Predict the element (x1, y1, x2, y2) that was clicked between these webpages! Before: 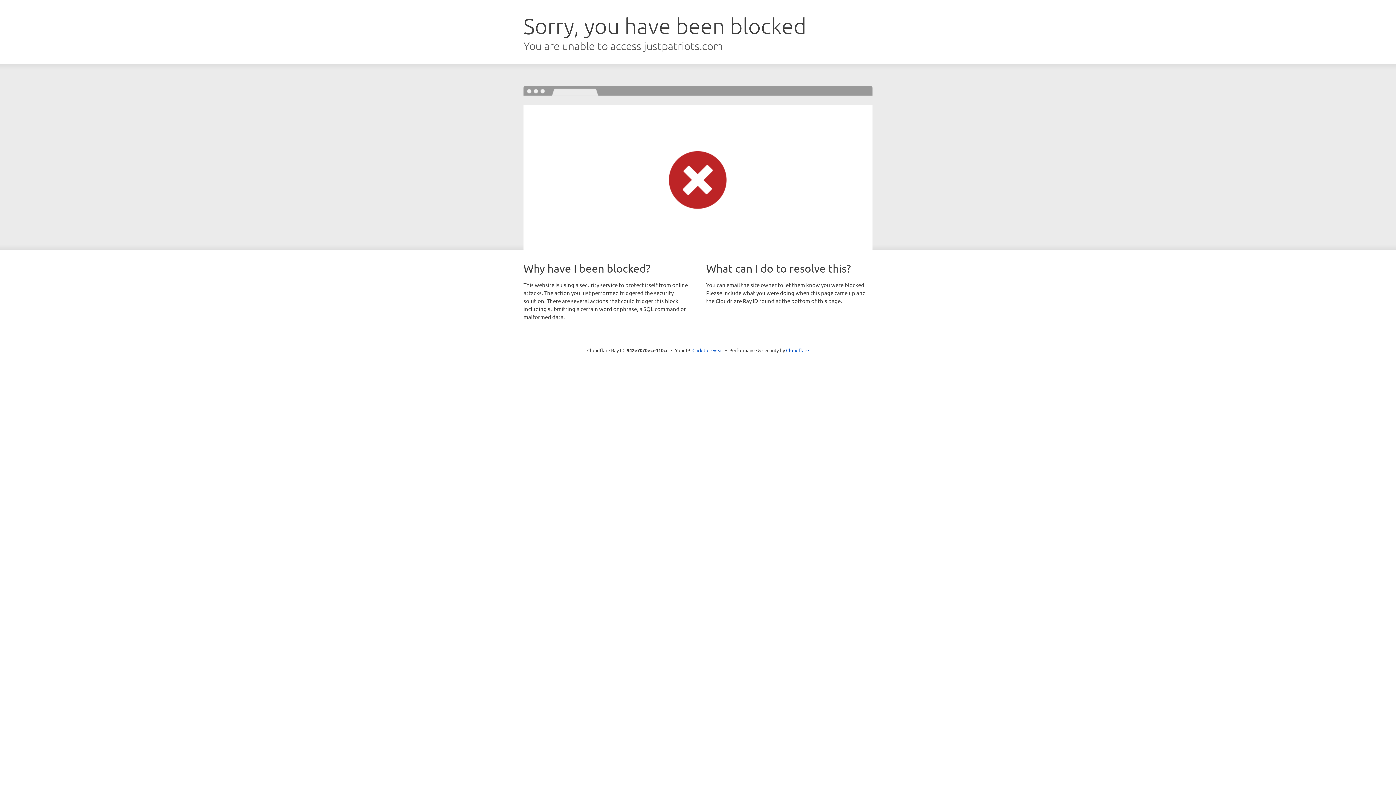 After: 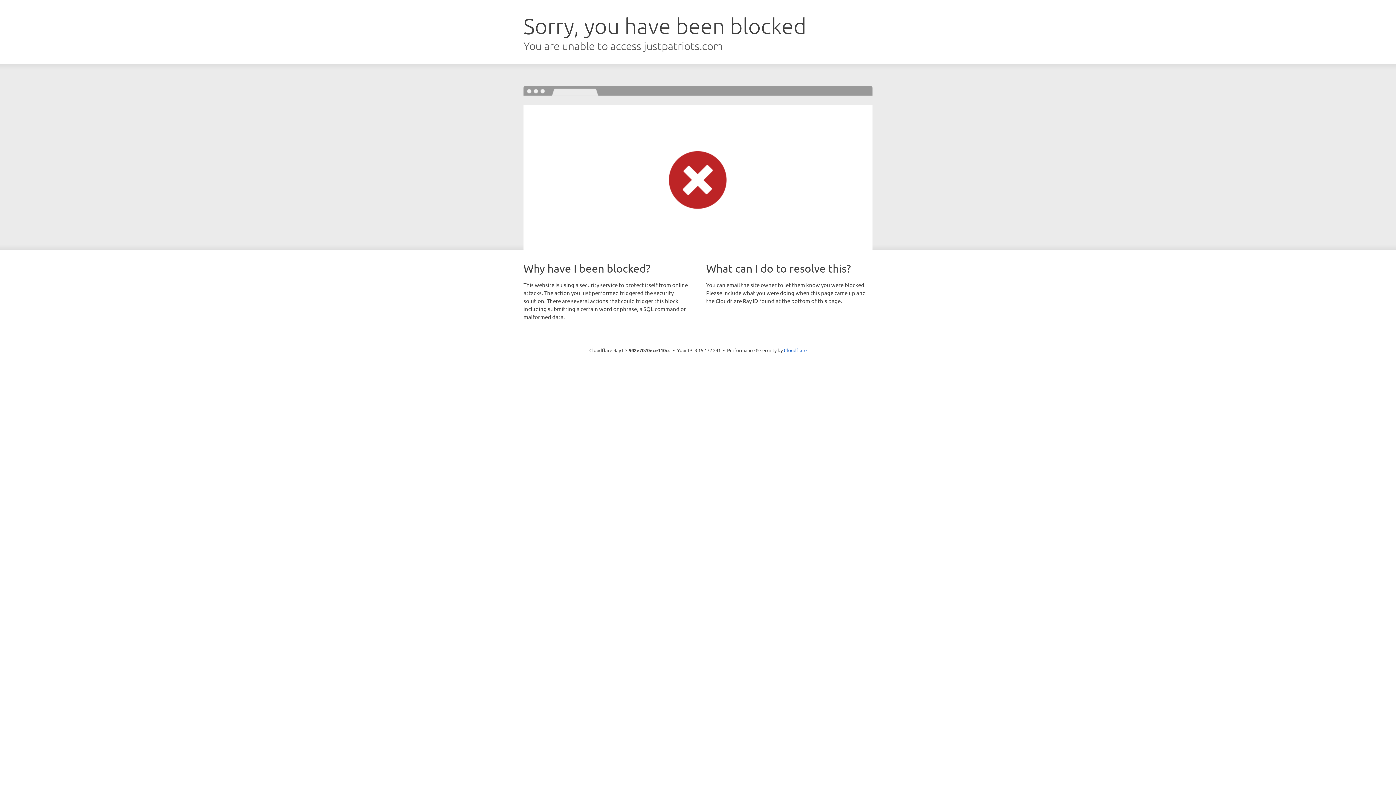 Action: label: Click to reveal bbox: (692, 346, 723, 353)